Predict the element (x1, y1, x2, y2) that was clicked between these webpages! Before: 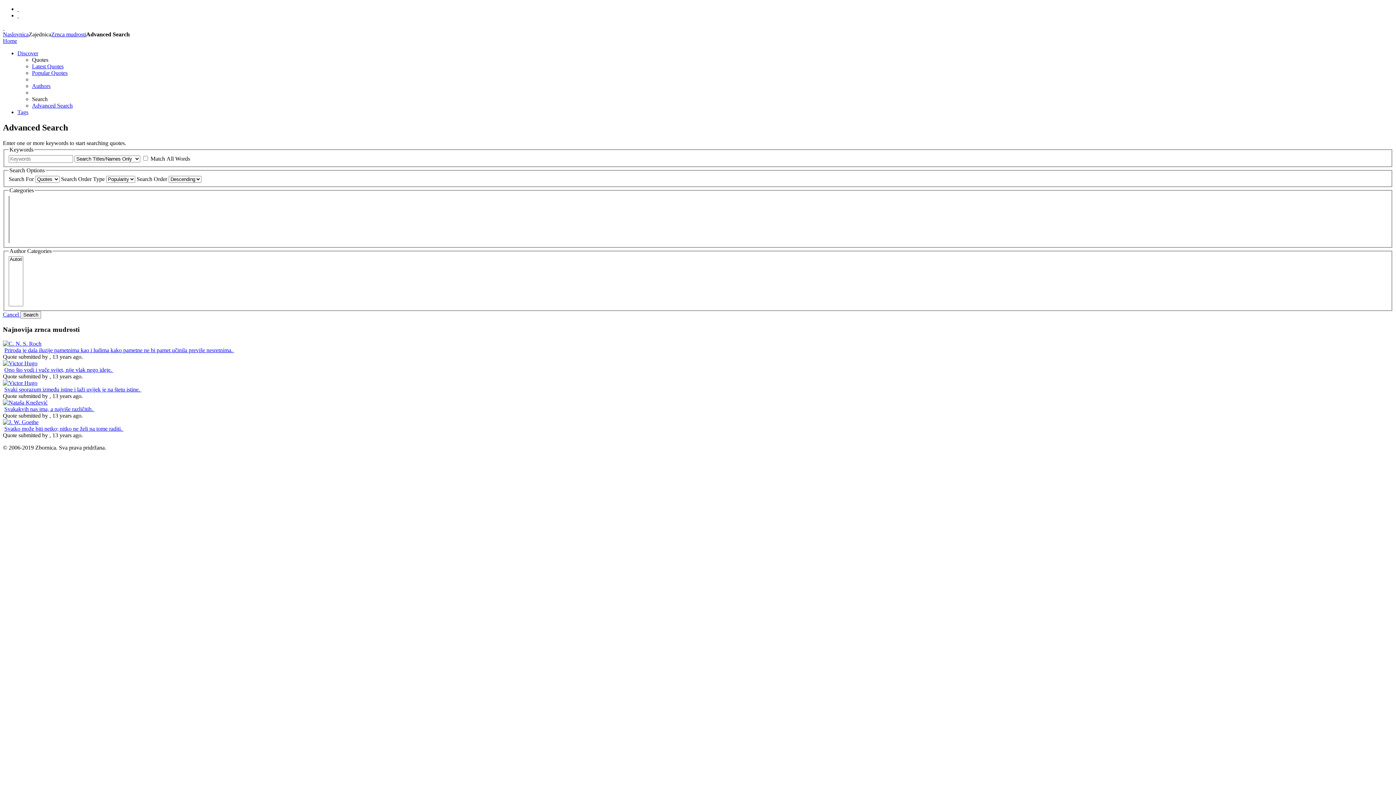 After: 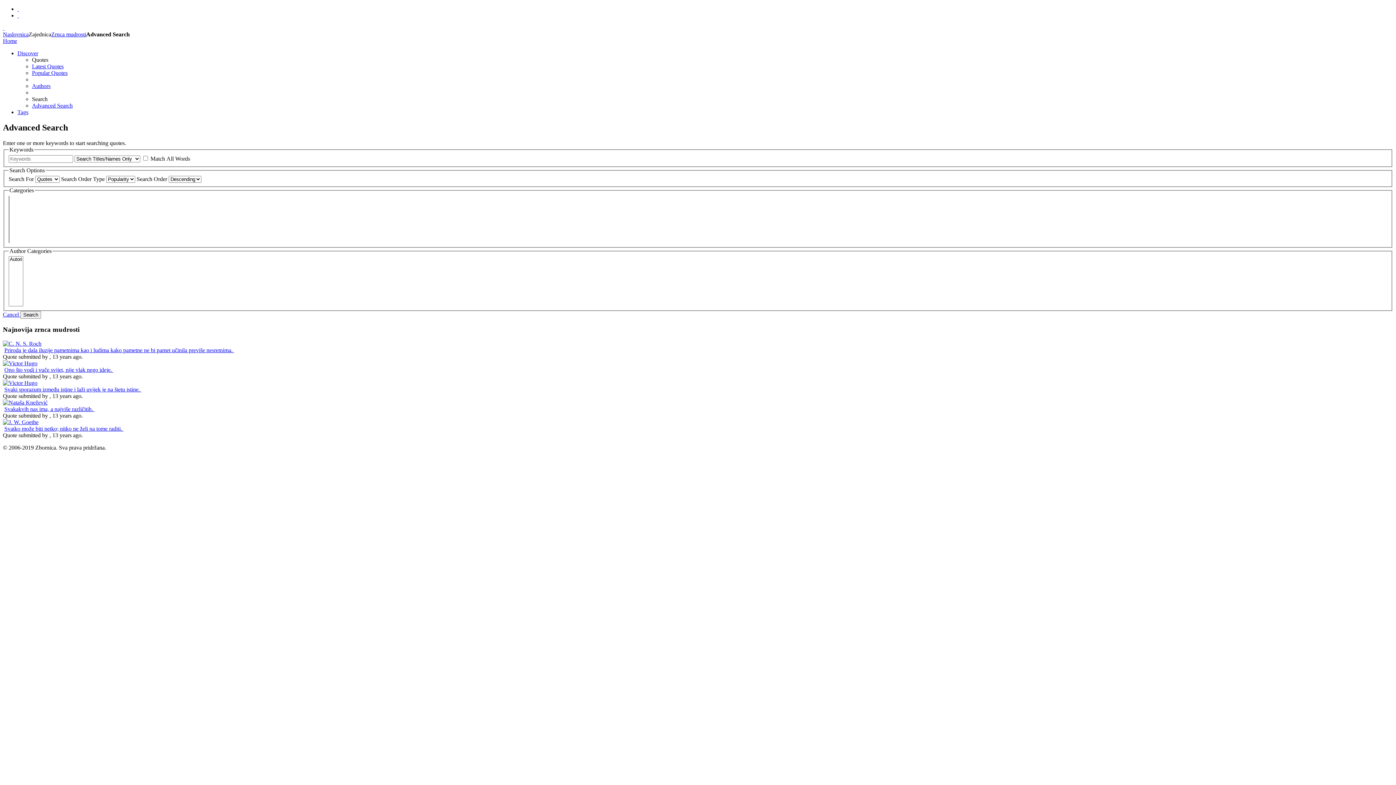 Action: label:   bbox: (17, 5, 18, 12)